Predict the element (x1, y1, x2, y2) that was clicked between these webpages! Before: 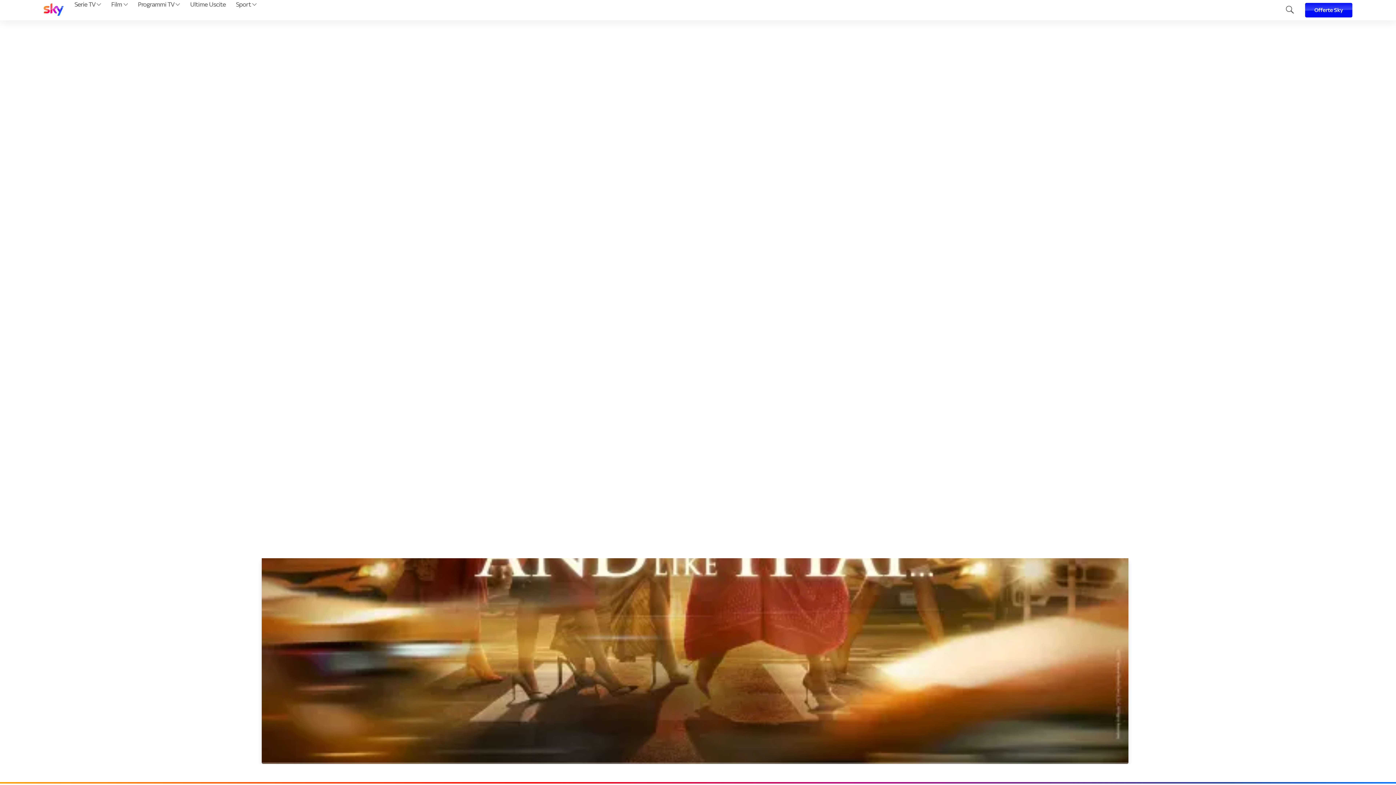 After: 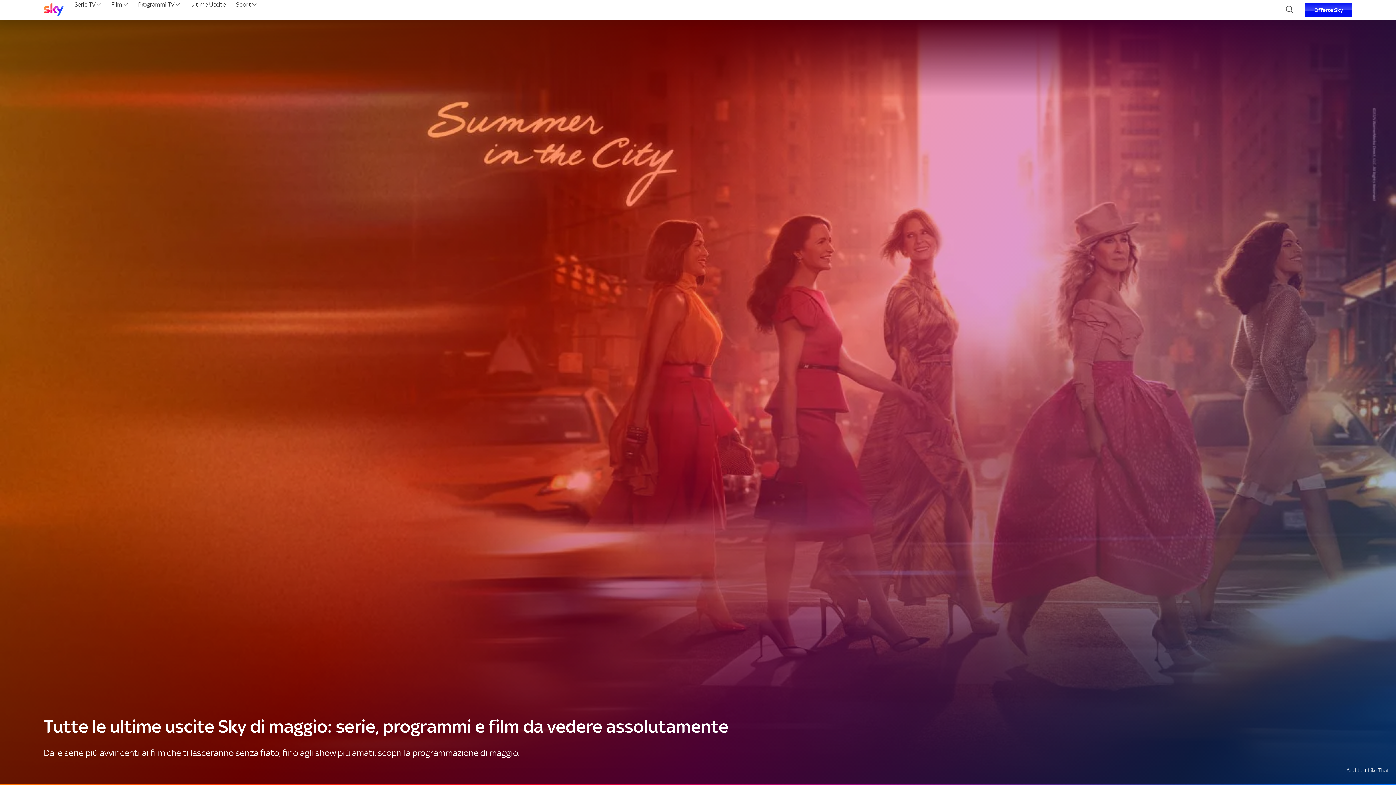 Action: bbox: (187, 0, 228, 20) label: Ultime Uscite